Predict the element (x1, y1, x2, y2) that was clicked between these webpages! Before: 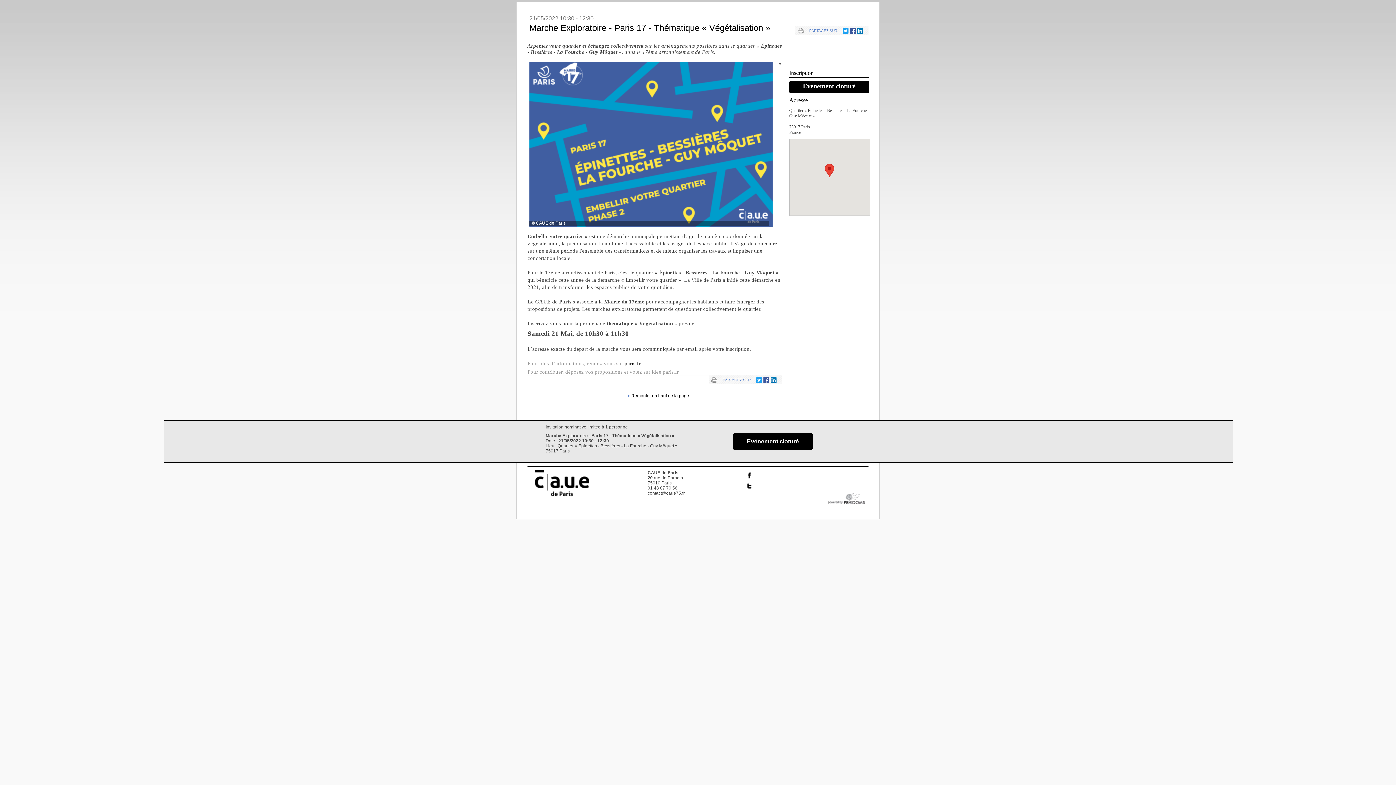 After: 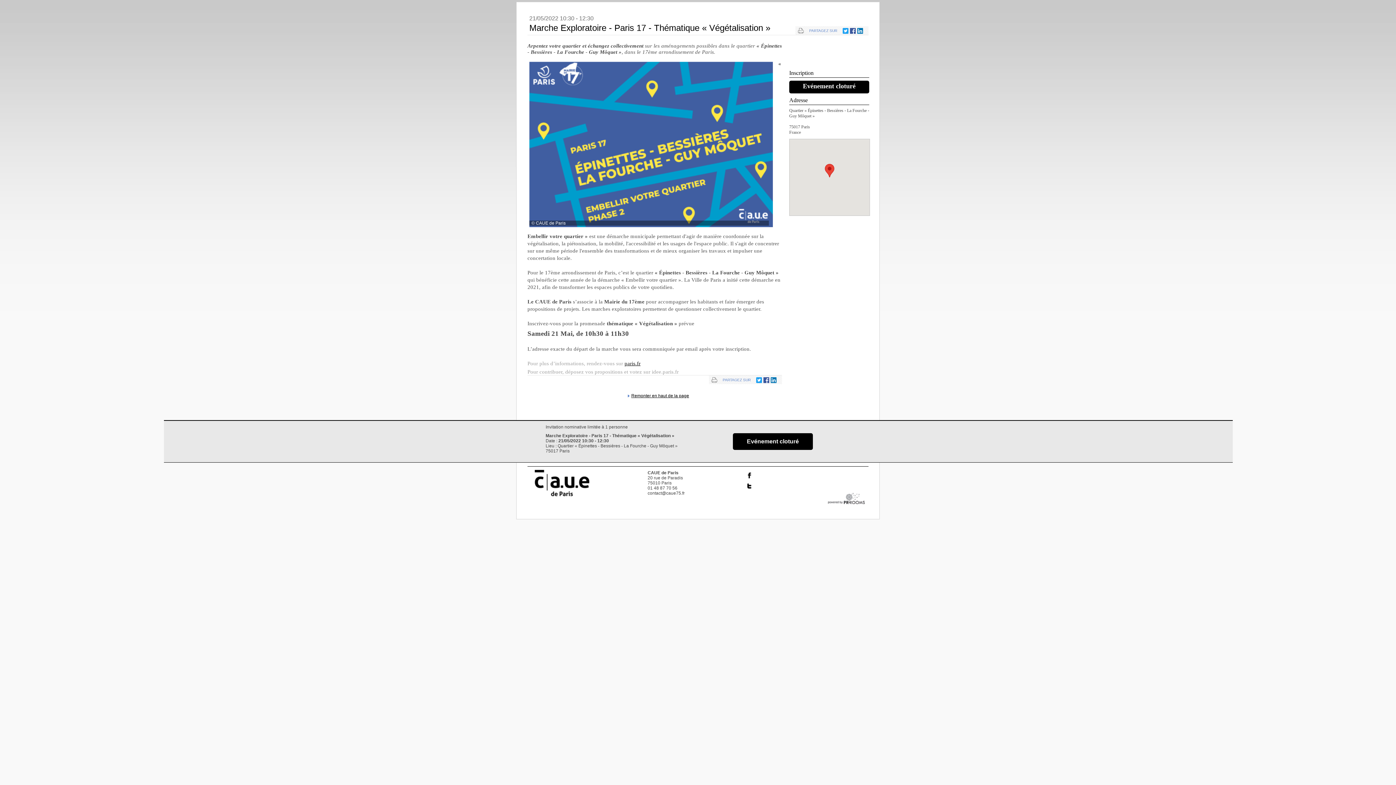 Action: label: paris.fr bbox: (624, 360, 640, 366)